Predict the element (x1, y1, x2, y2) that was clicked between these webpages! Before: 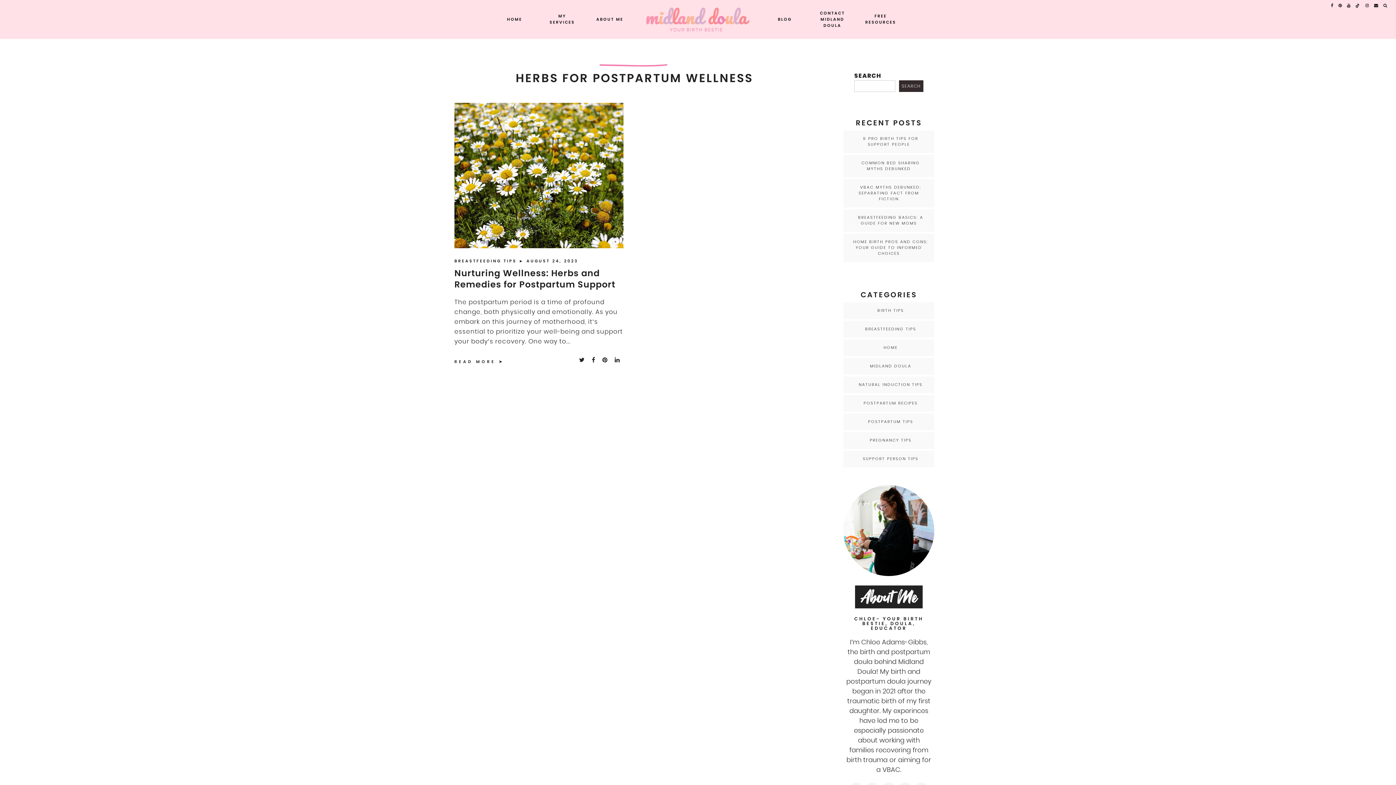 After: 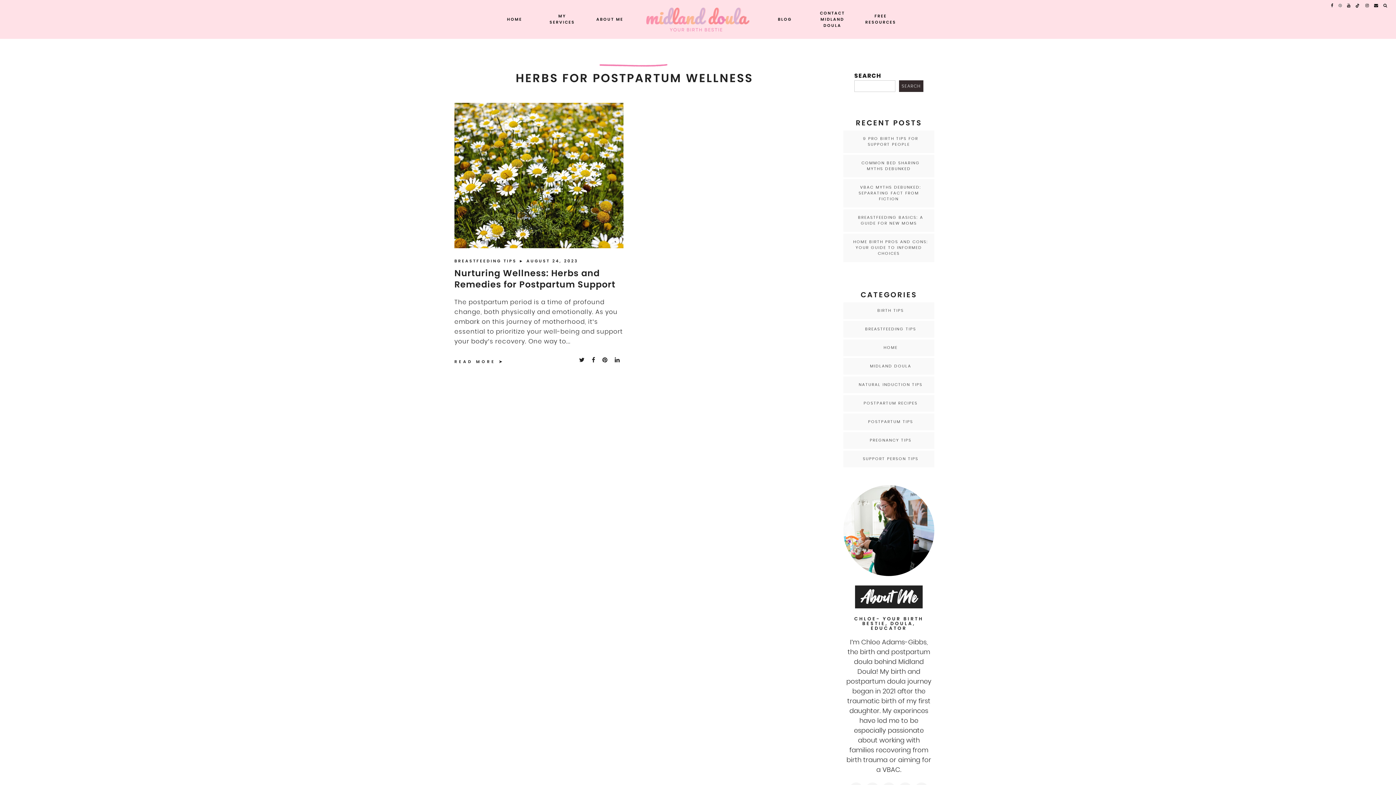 Action: bbox: (1338, 3, 1342, 7)